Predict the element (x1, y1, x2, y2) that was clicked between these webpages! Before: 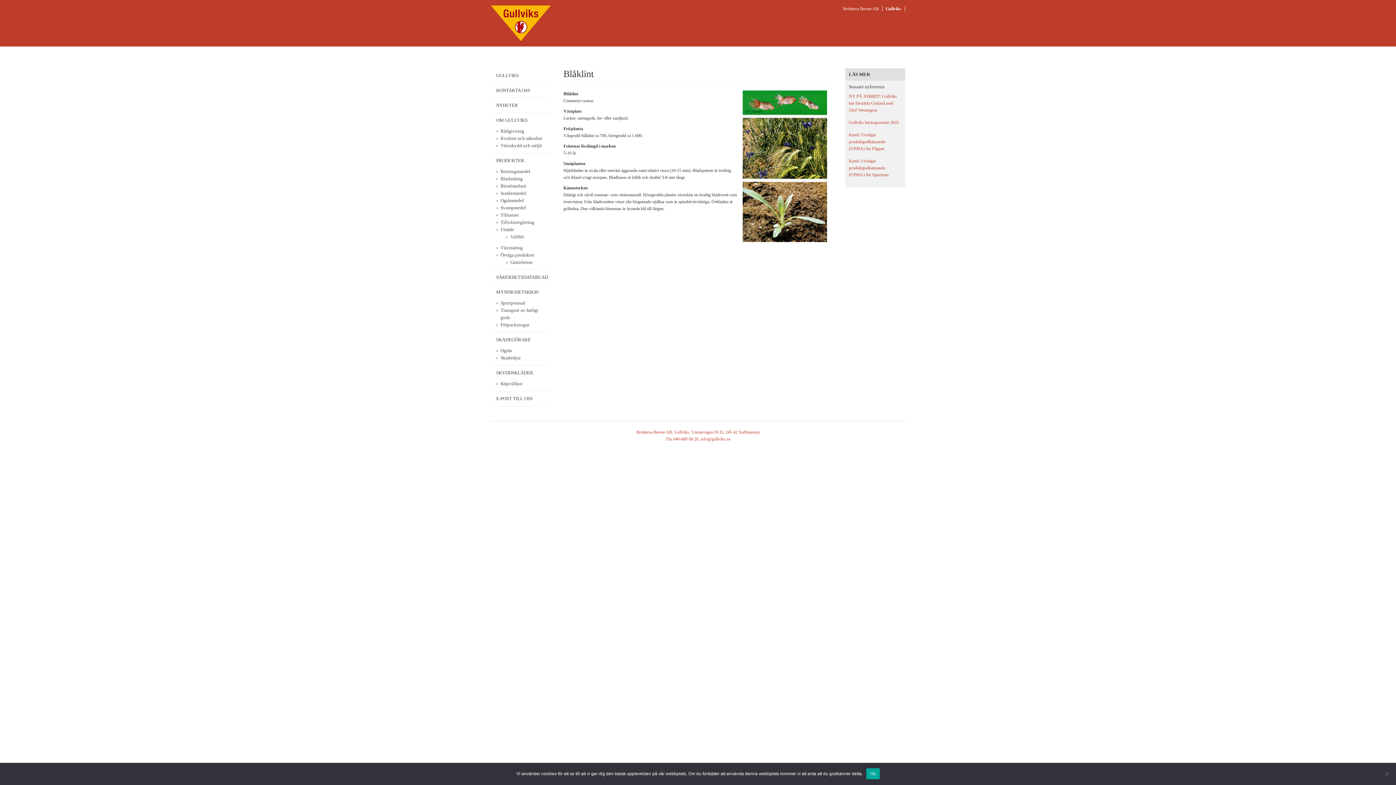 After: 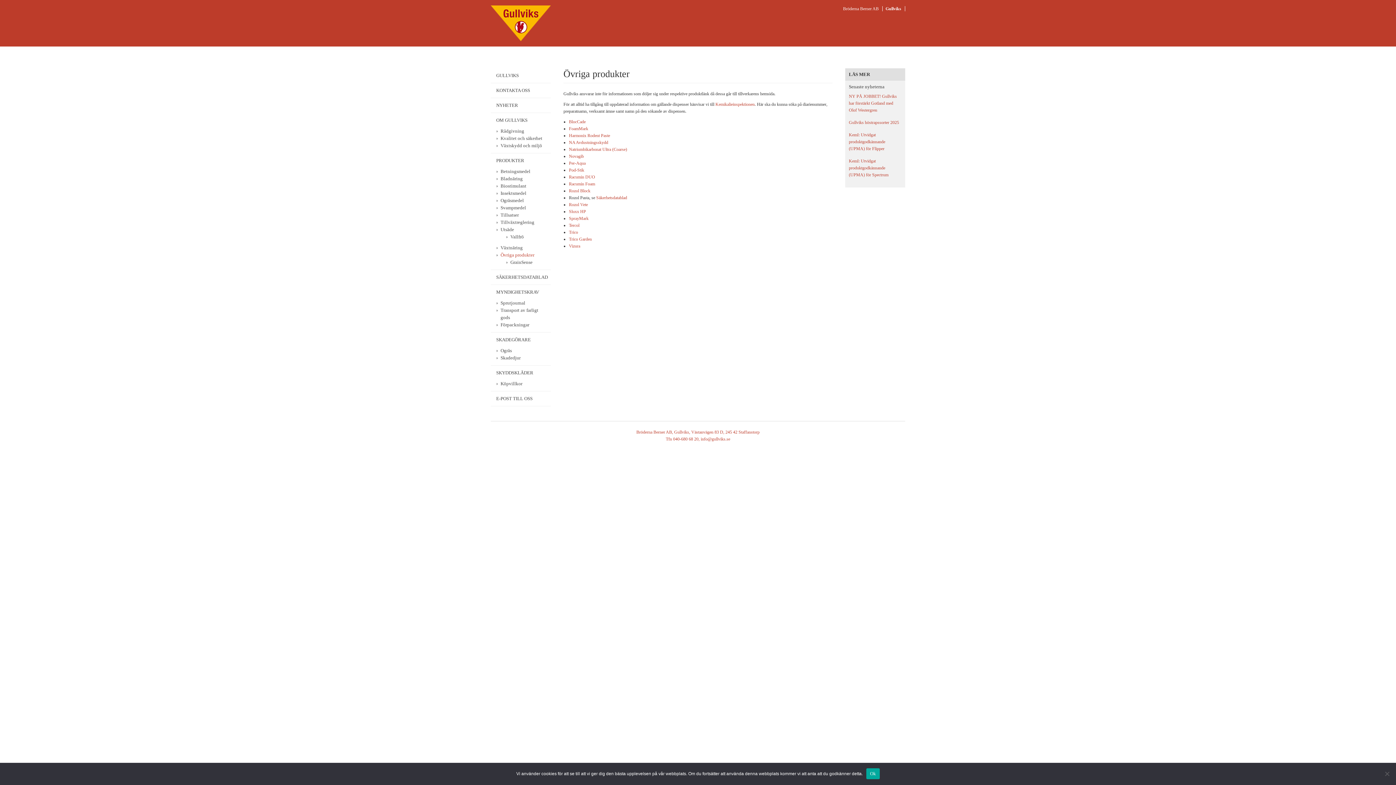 Action: bbox: (500, 248, 534, 261) label: Övriga produkter